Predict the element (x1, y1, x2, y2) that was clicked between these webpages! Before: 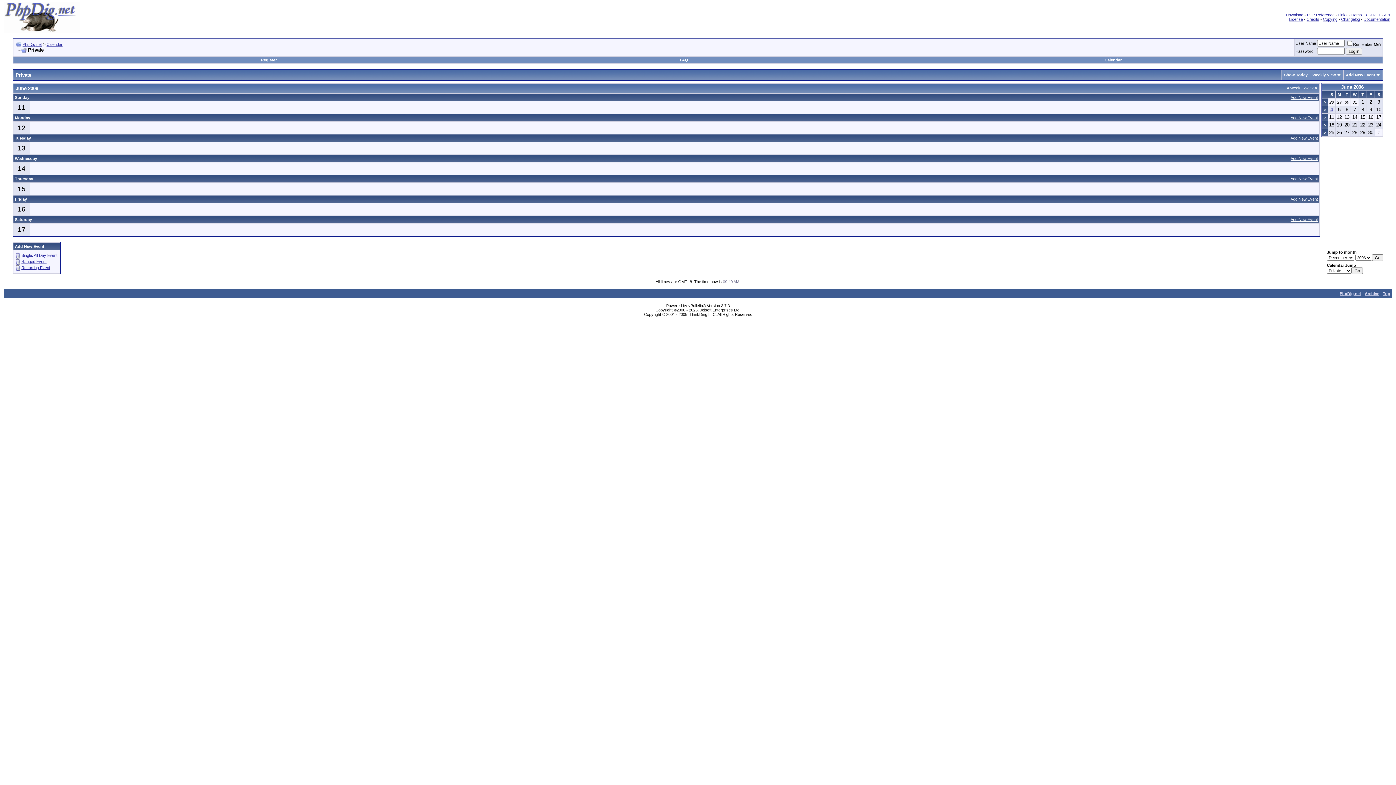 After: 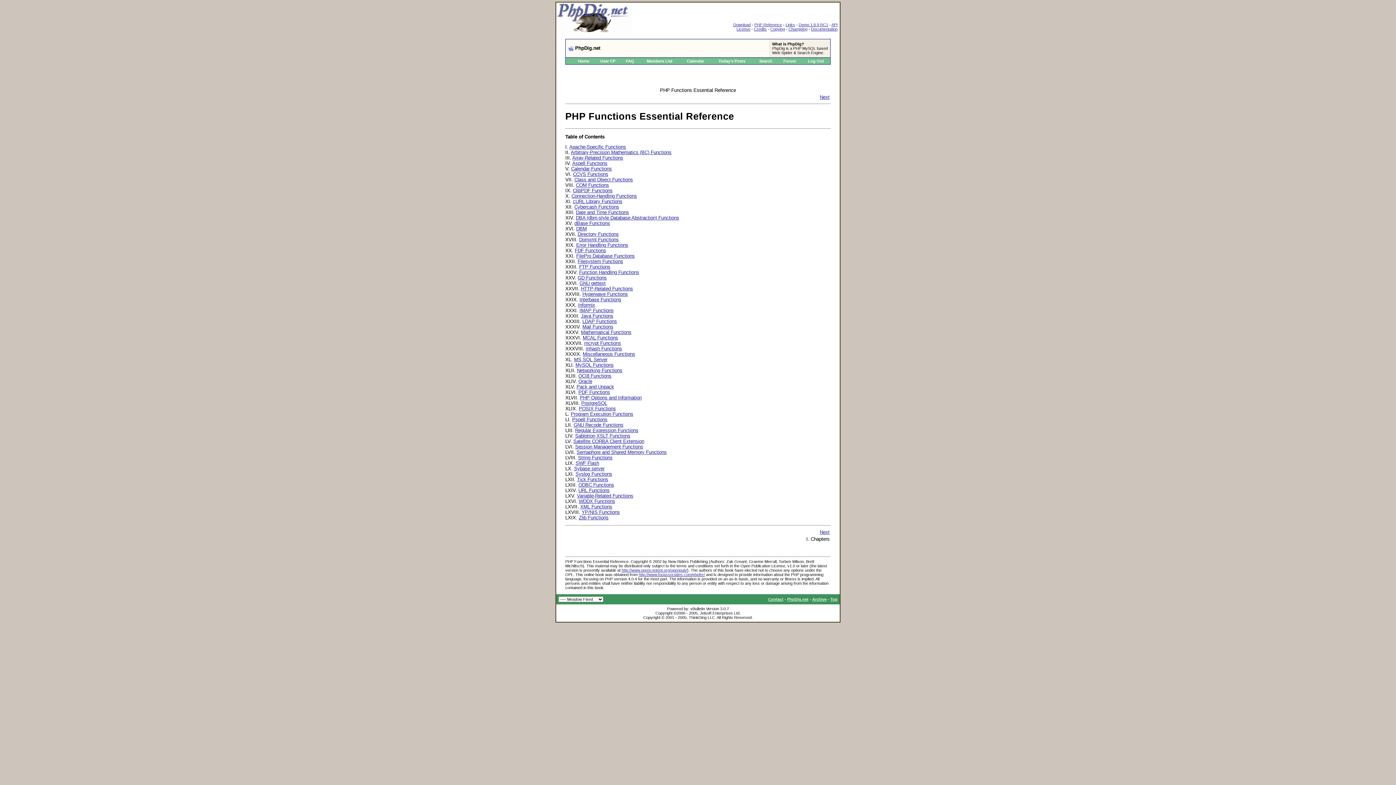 Action: label: PHP Reference bbox: (1307, 12, 1334, 17)